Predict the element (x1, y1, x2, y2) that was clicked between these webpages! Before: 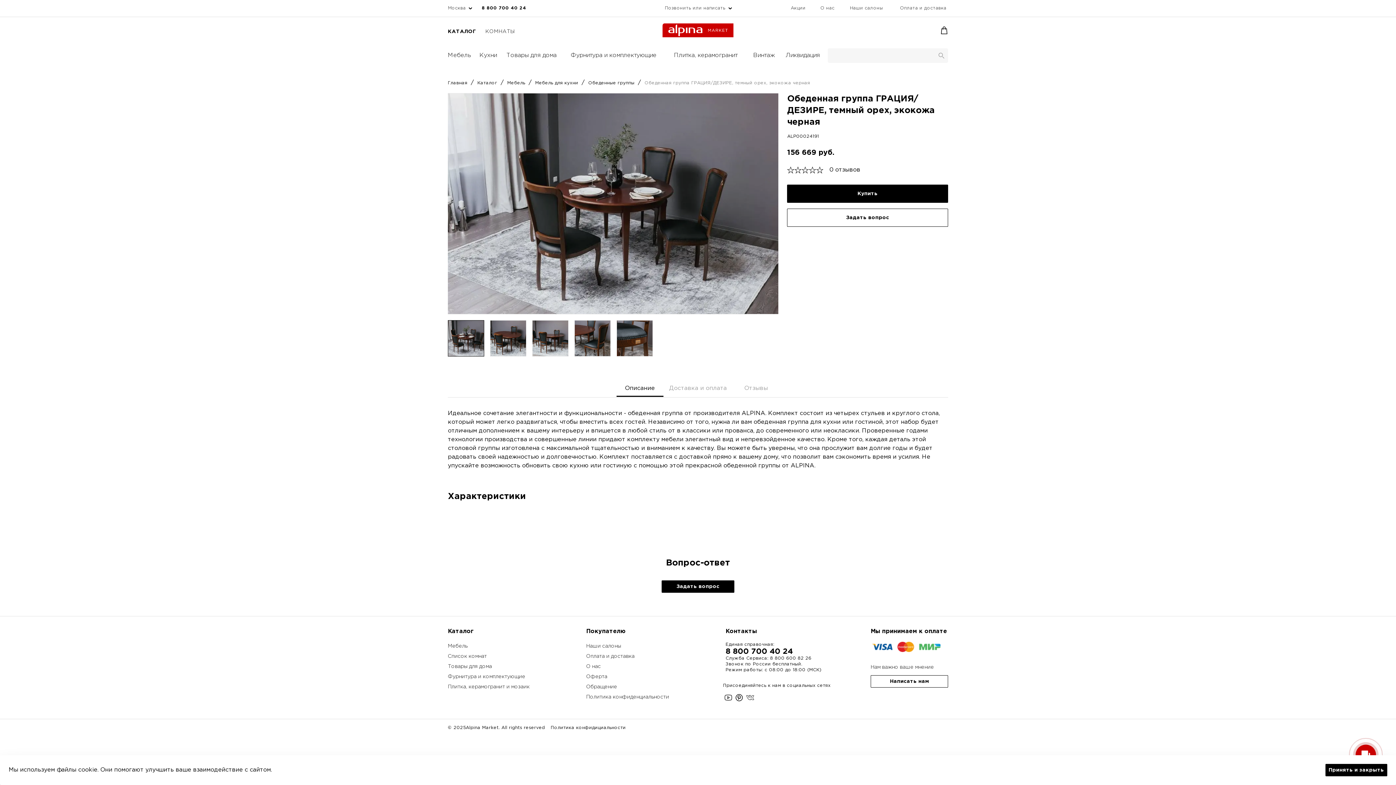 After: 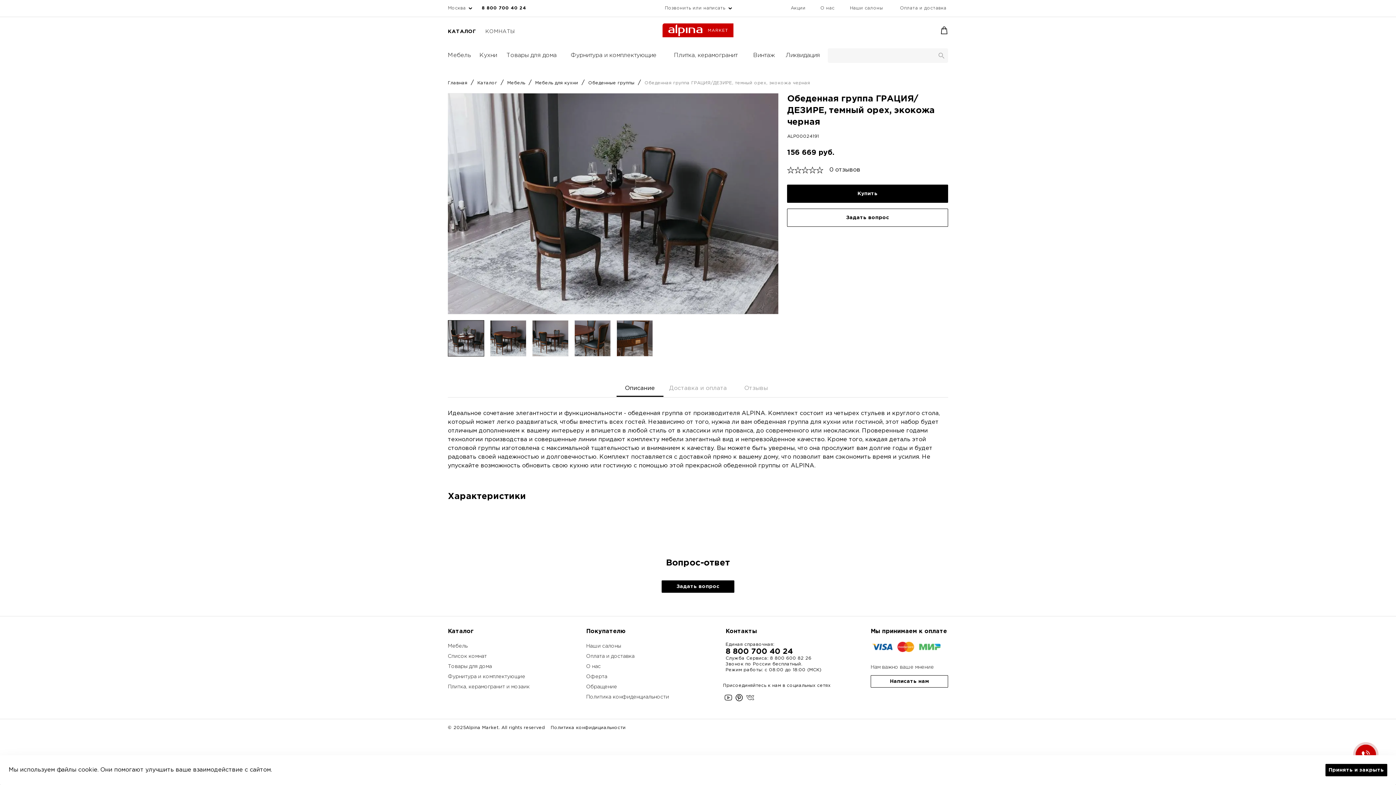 Action: bbox: (724, 694, 732, 704) label: Ютуб